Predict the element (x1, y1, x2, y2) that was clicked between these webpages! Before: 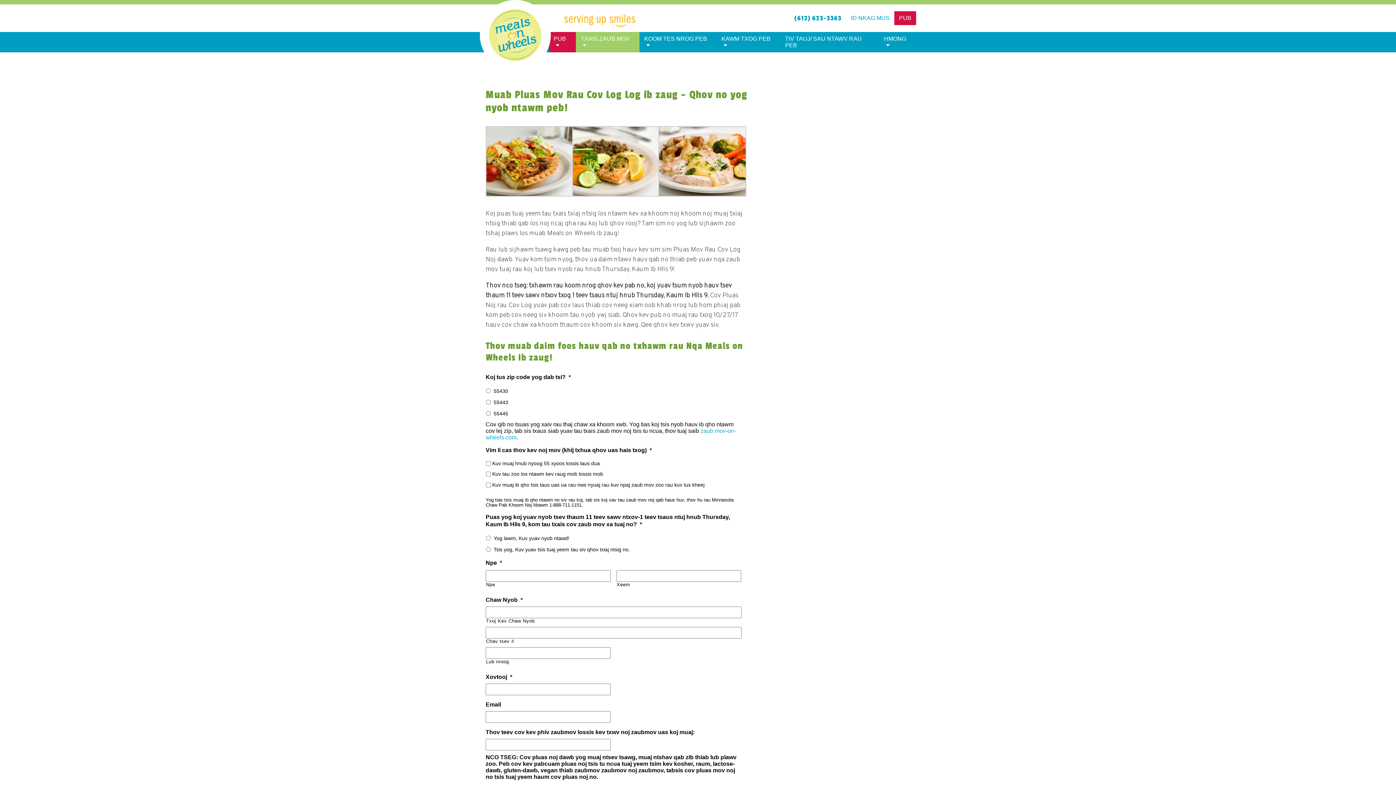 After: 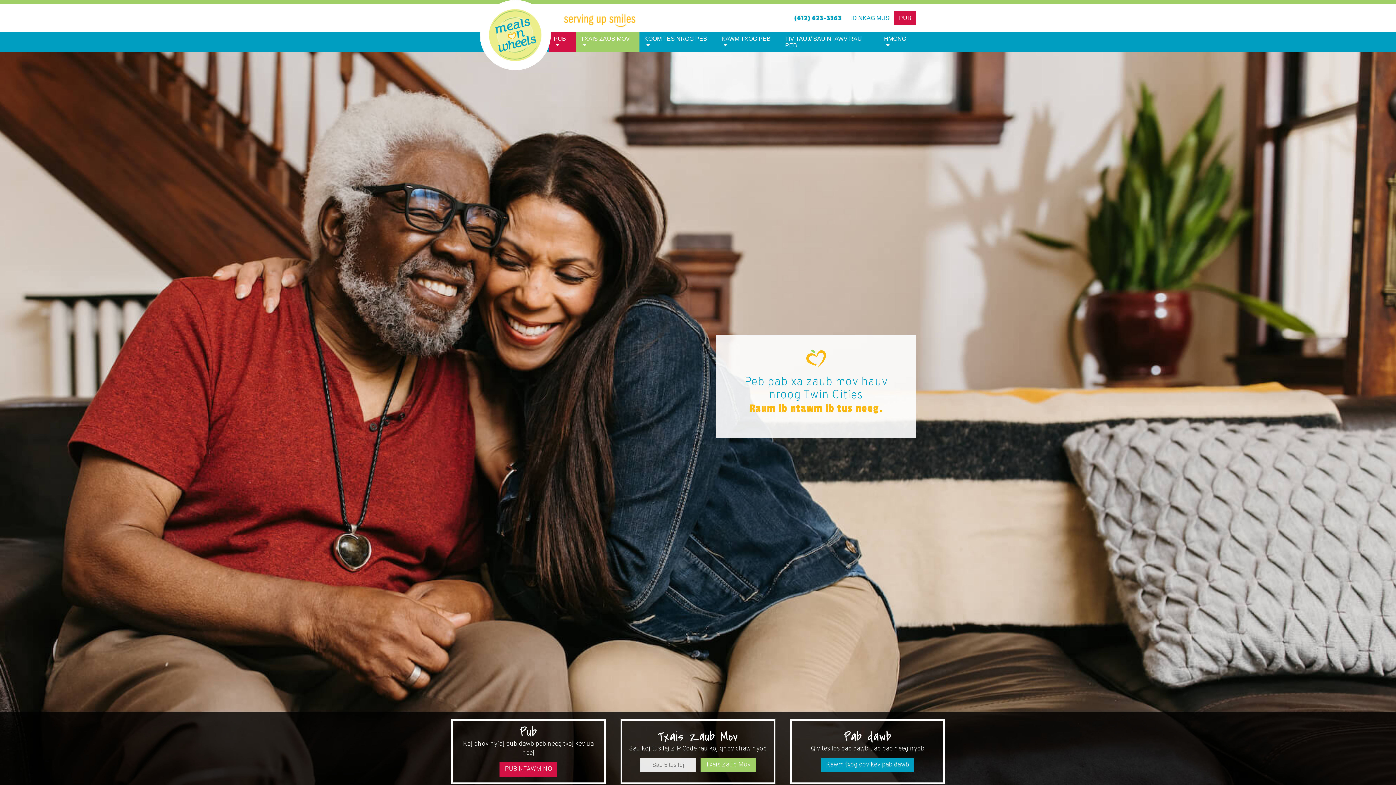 Action: bbox: (480, 4, 550, 76)